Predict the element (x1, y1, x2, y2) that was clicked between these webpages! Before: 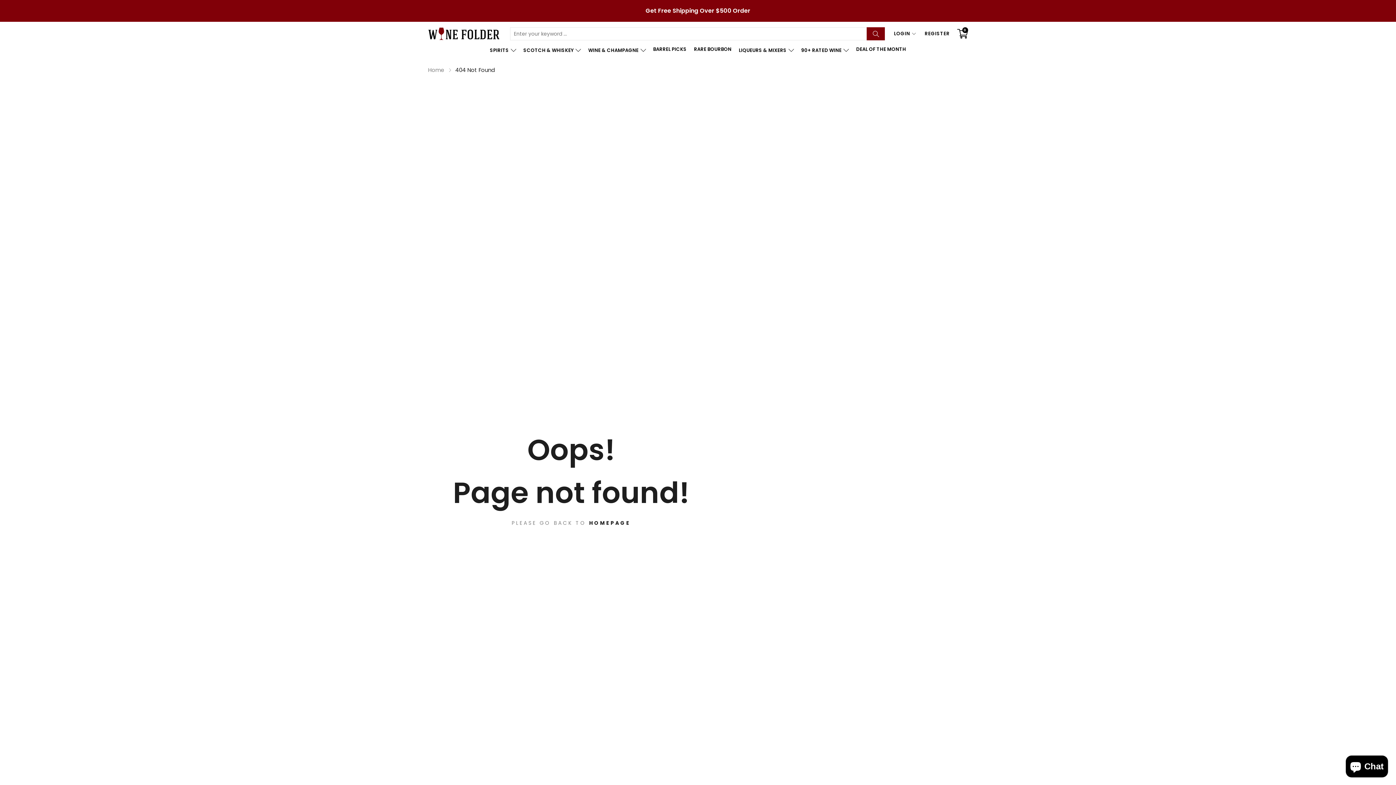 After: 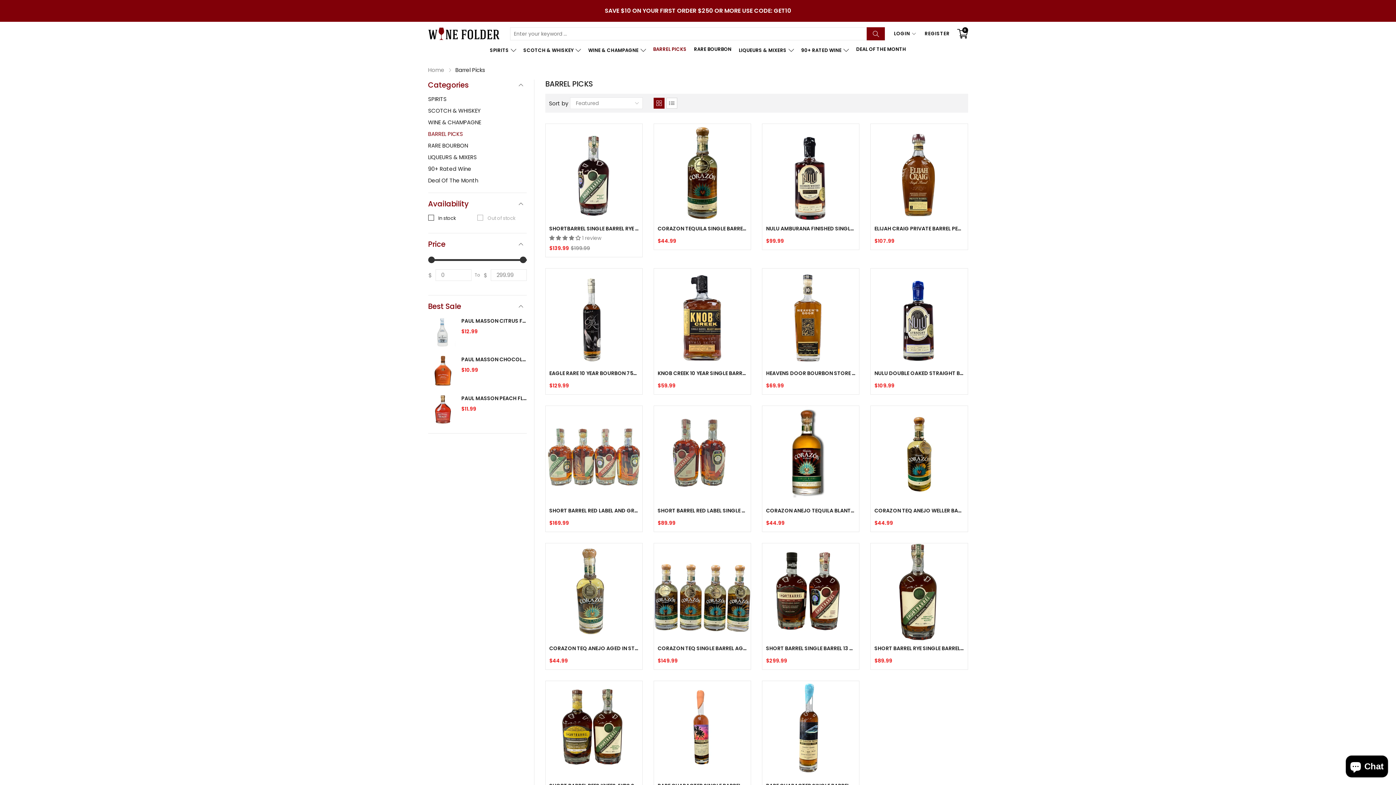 Action: label: BARREL PICKS bbox: (651, 40, 688, 58)